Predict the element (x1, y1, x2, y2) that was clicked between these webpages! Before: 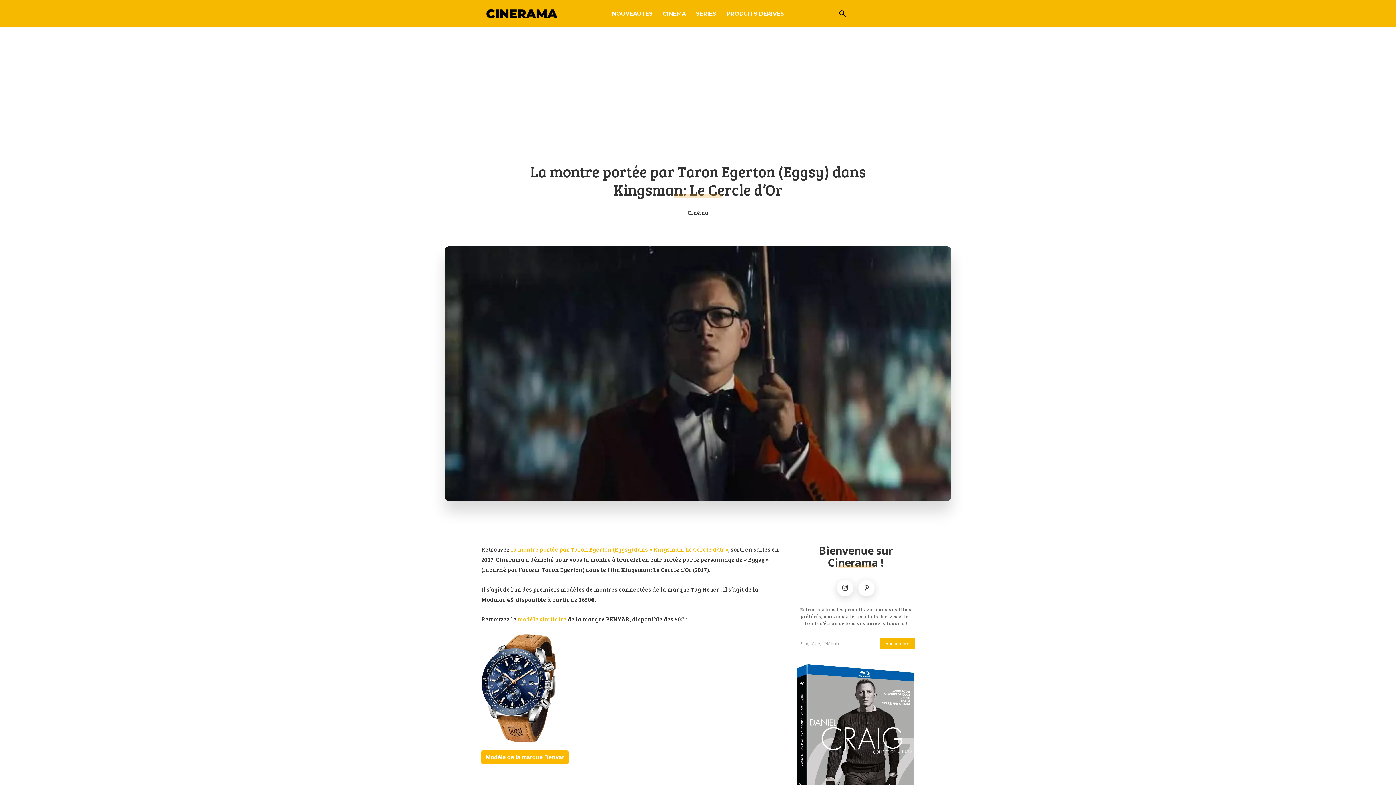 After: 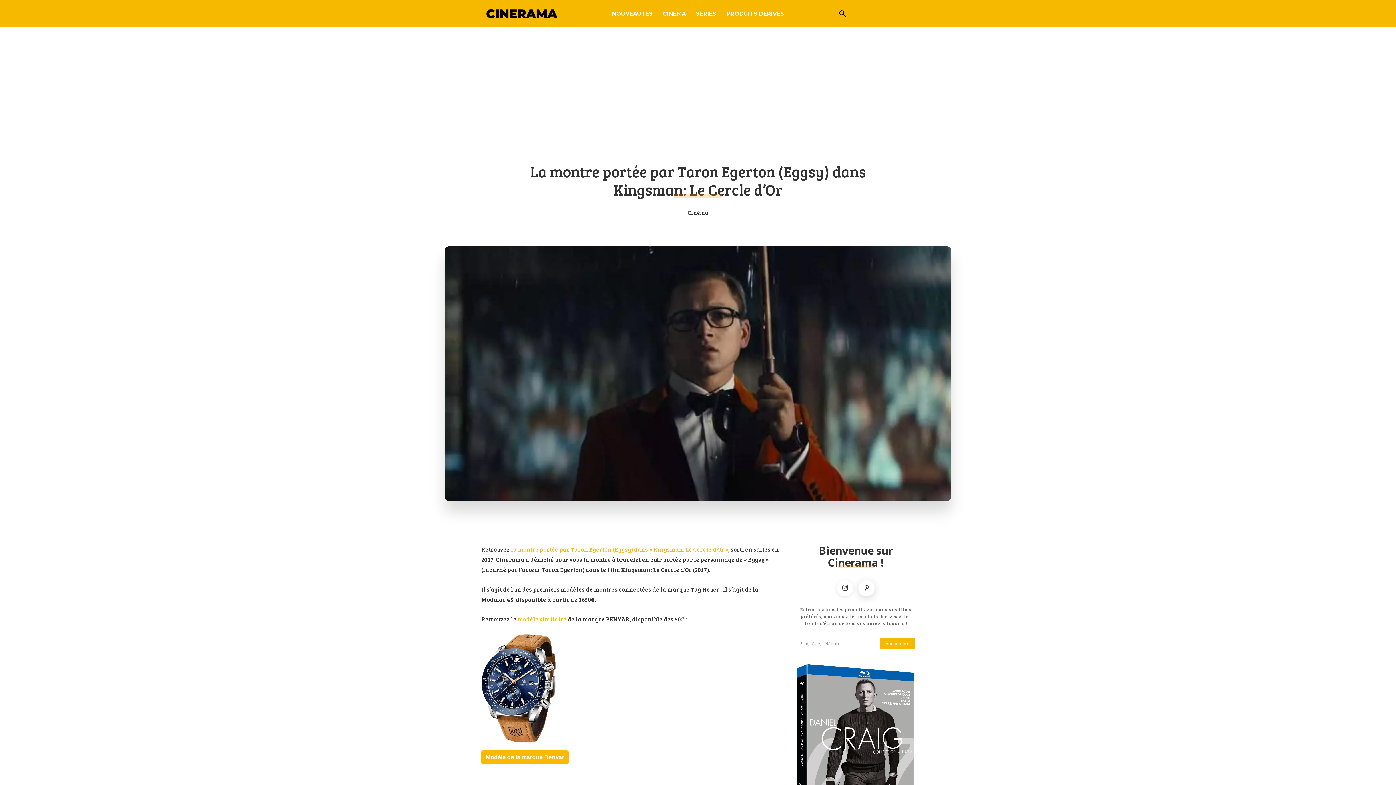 Action: bbox: (837, 580, 853, 596)